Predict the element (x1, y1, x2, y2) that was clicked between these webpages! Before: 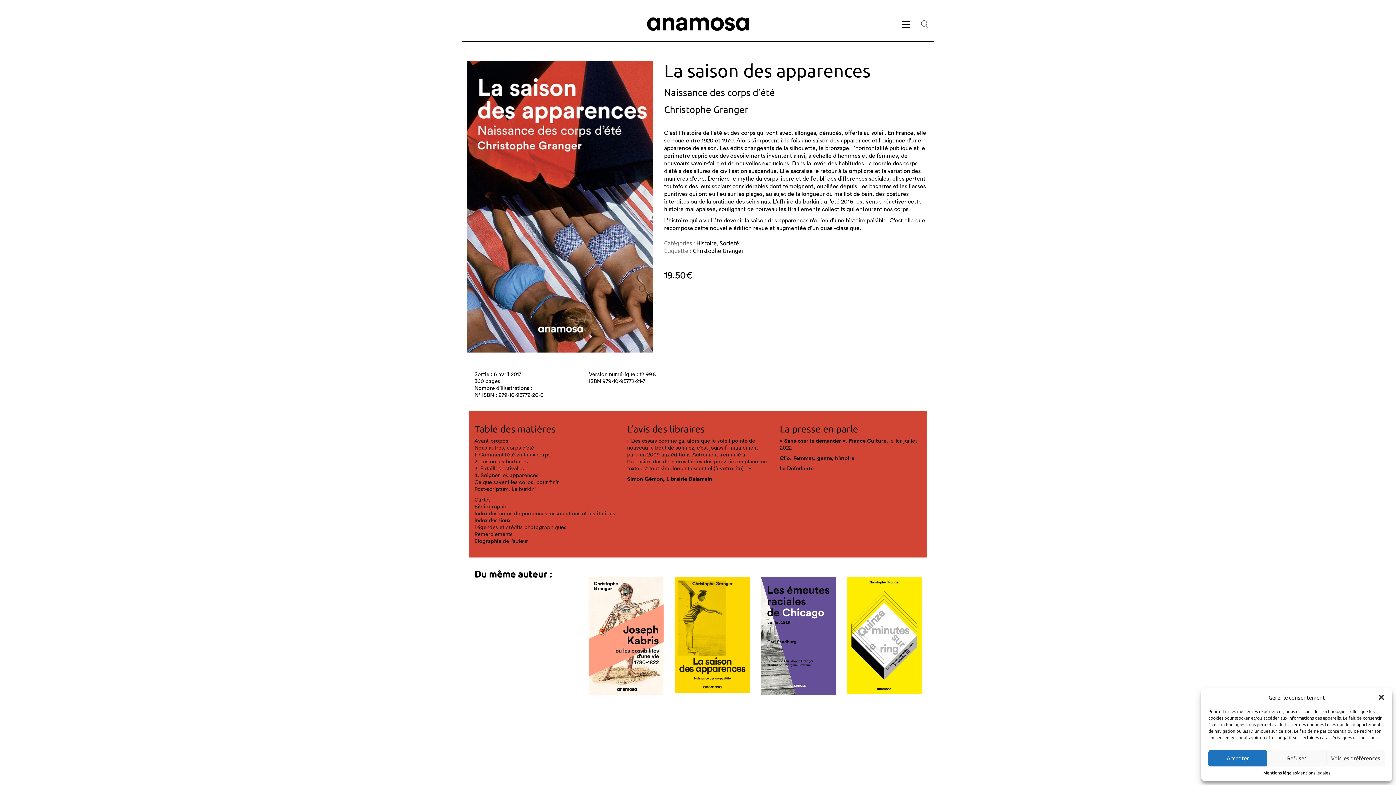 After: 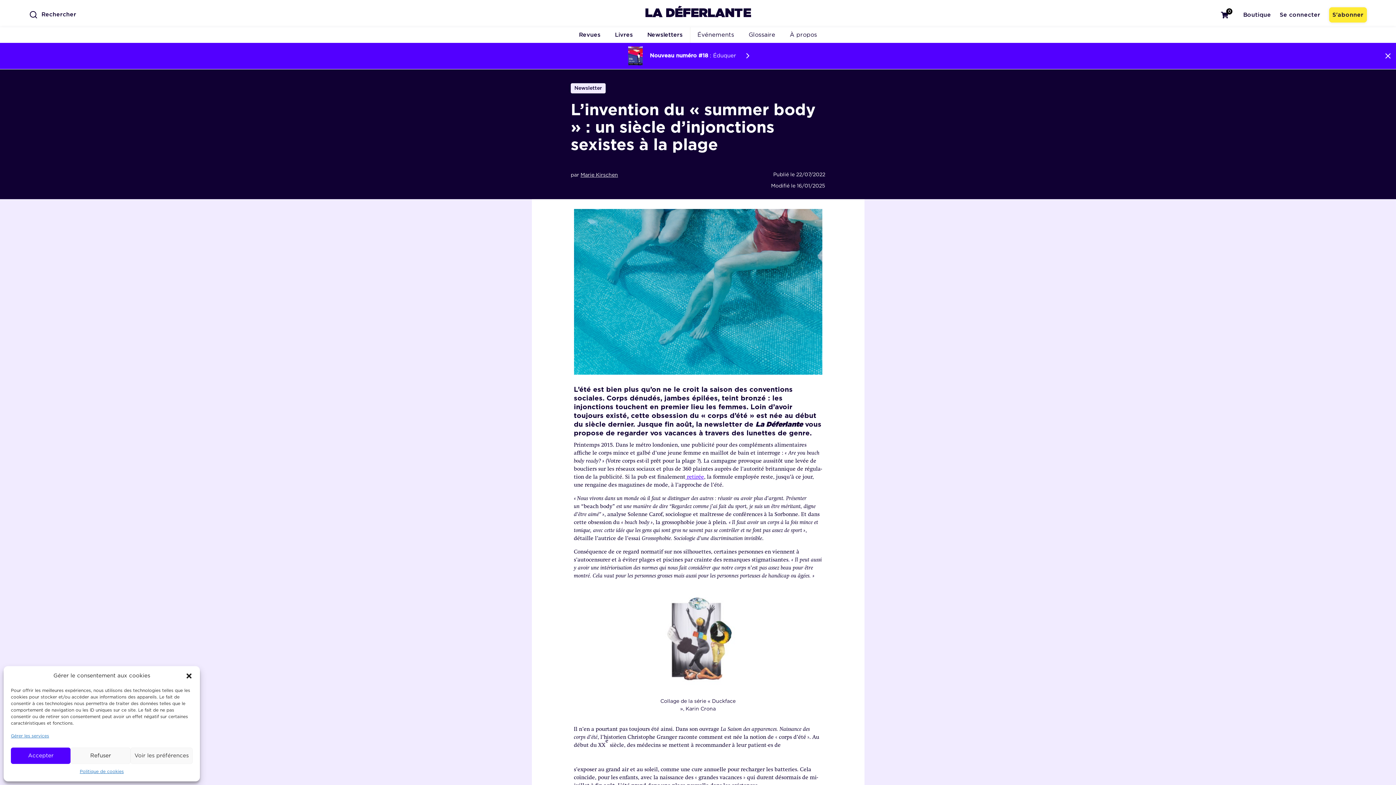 Action: bbox: (780, 465, 813, 472) label: La Déferlante